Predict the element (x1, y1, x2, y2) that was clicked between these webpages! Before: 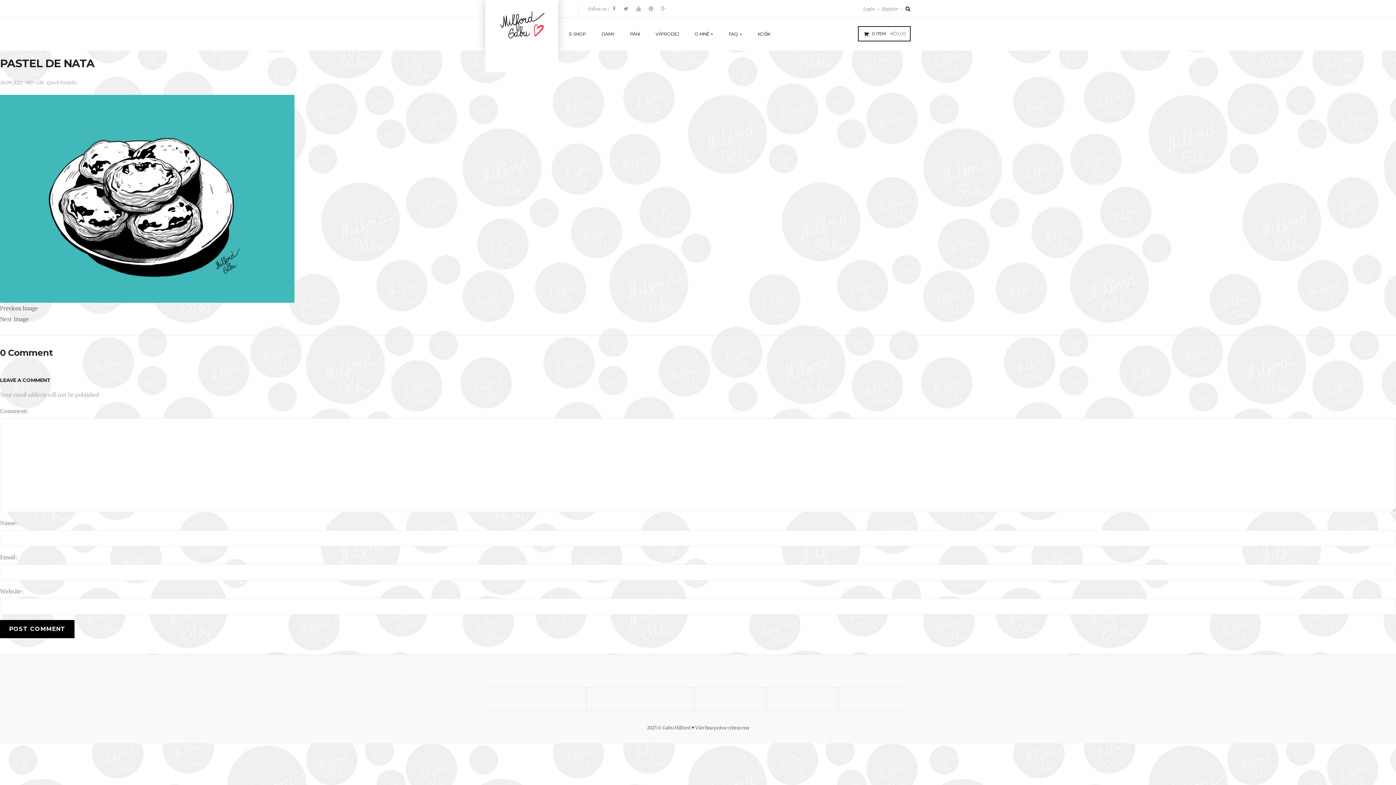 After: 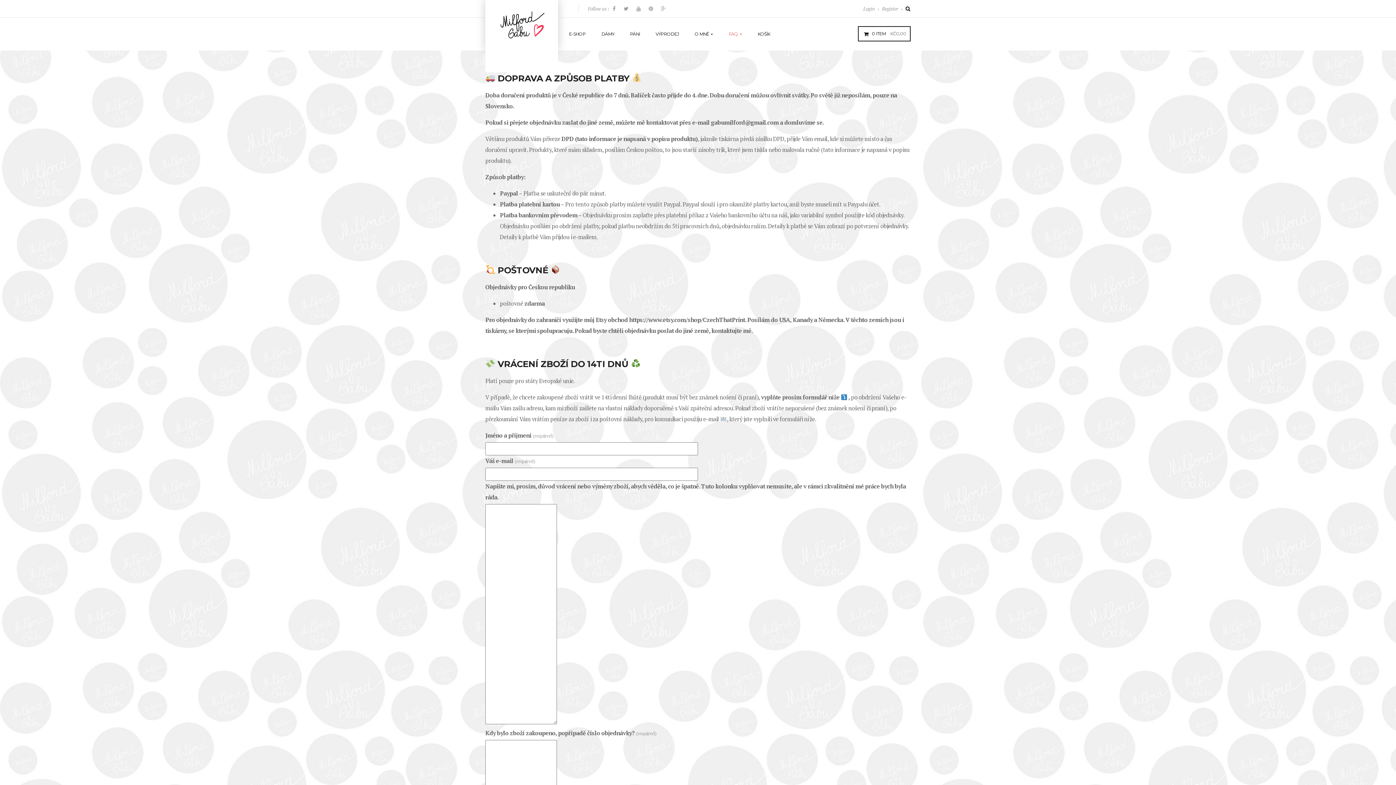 Action: bbox: (728, 21, 742, 46) label: FAQ 